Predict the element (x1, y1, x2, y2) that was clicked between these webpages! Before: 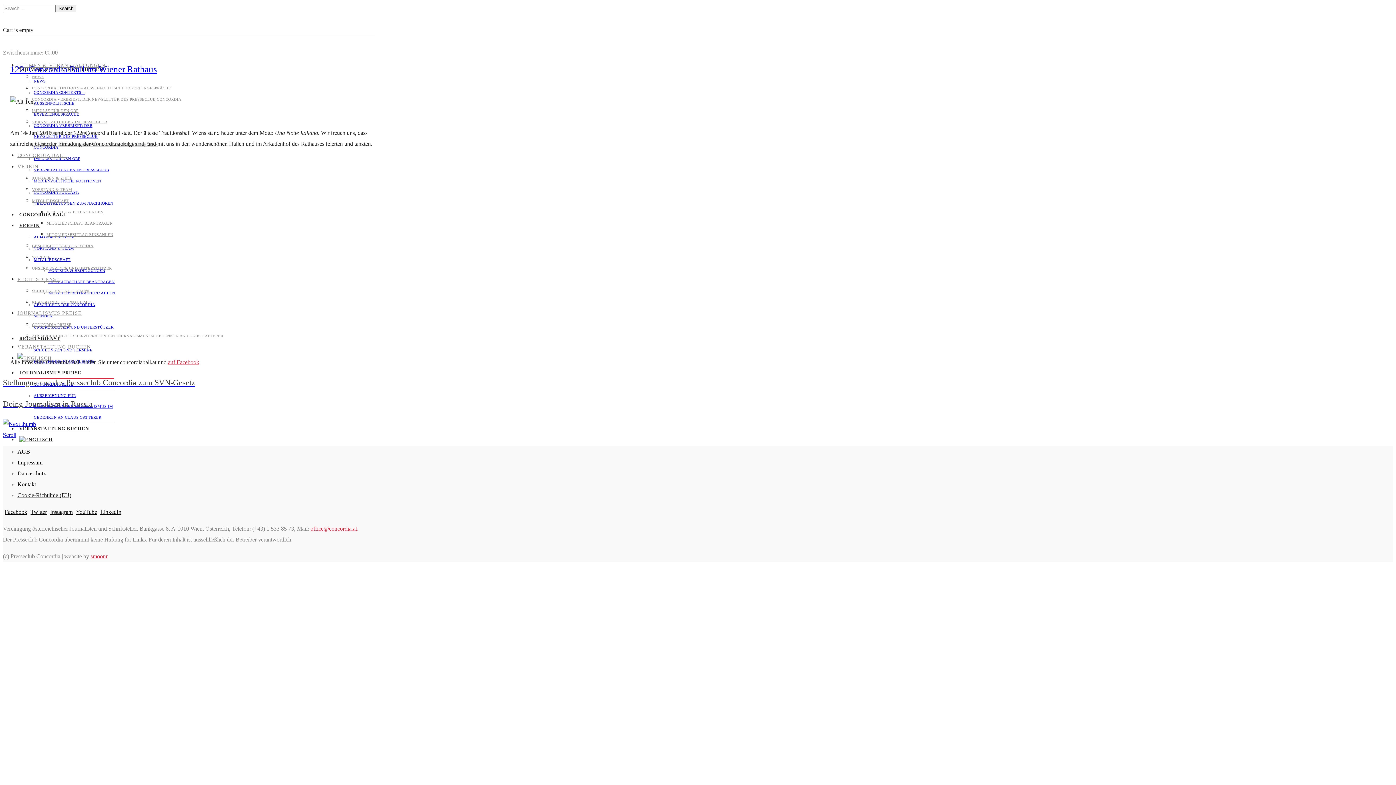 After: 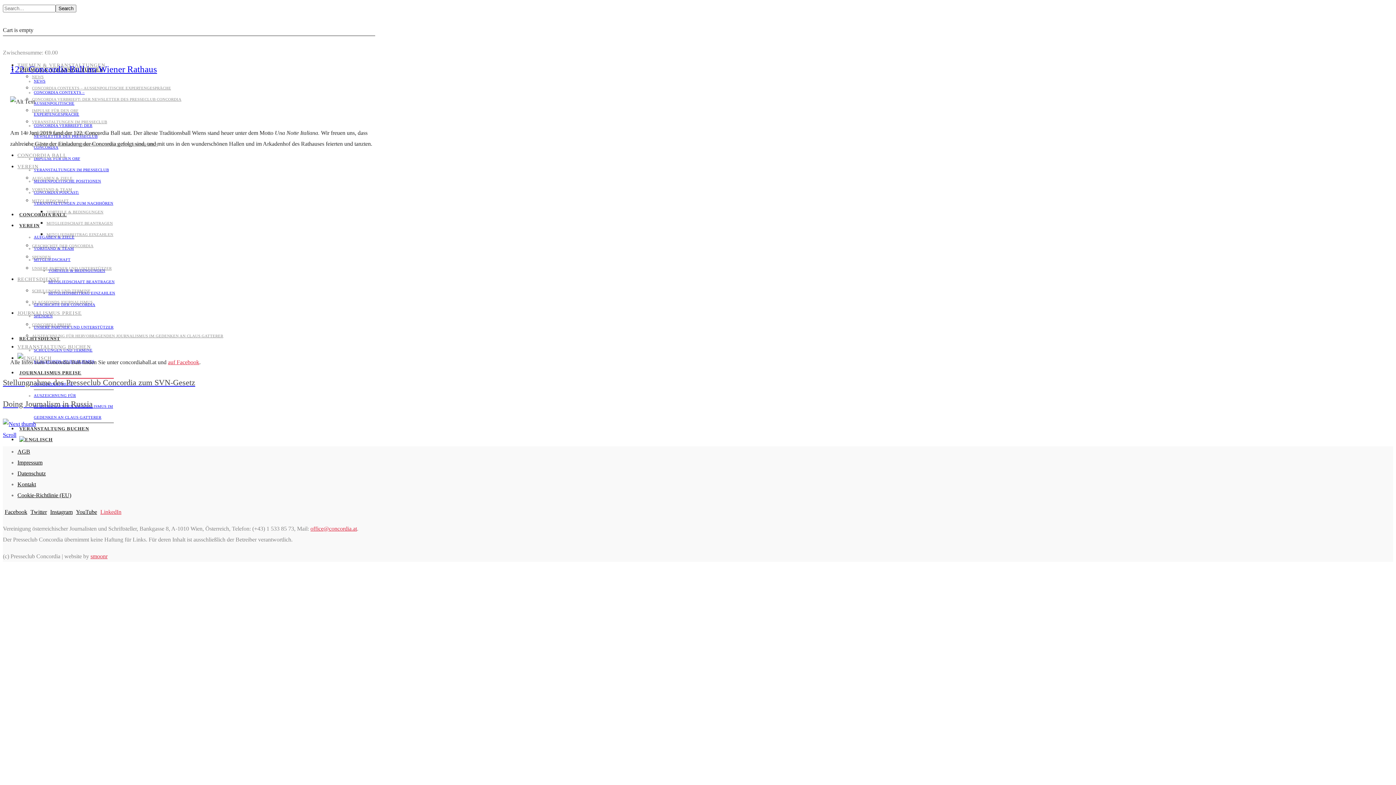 Action: label: LinkedIn bbox: (100, 509, 121, 515)